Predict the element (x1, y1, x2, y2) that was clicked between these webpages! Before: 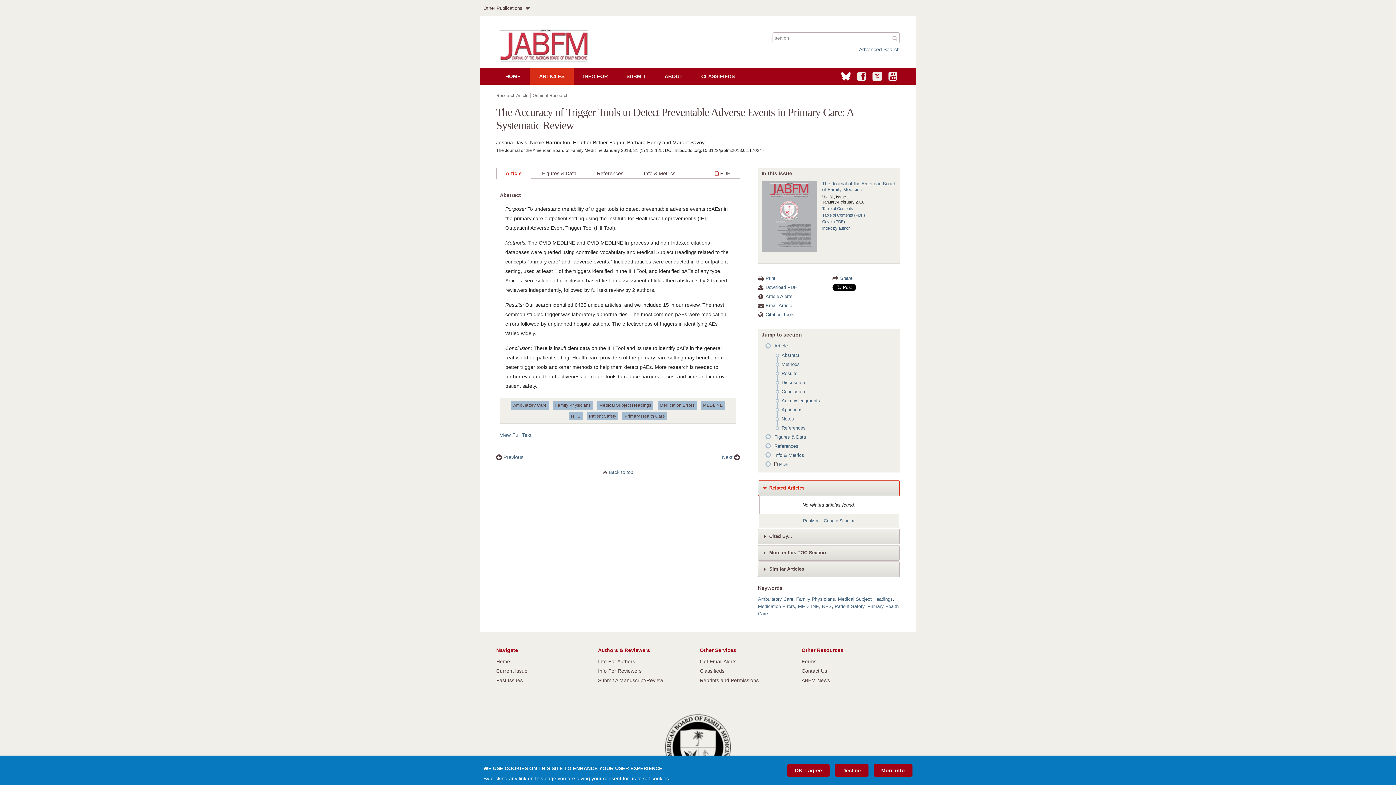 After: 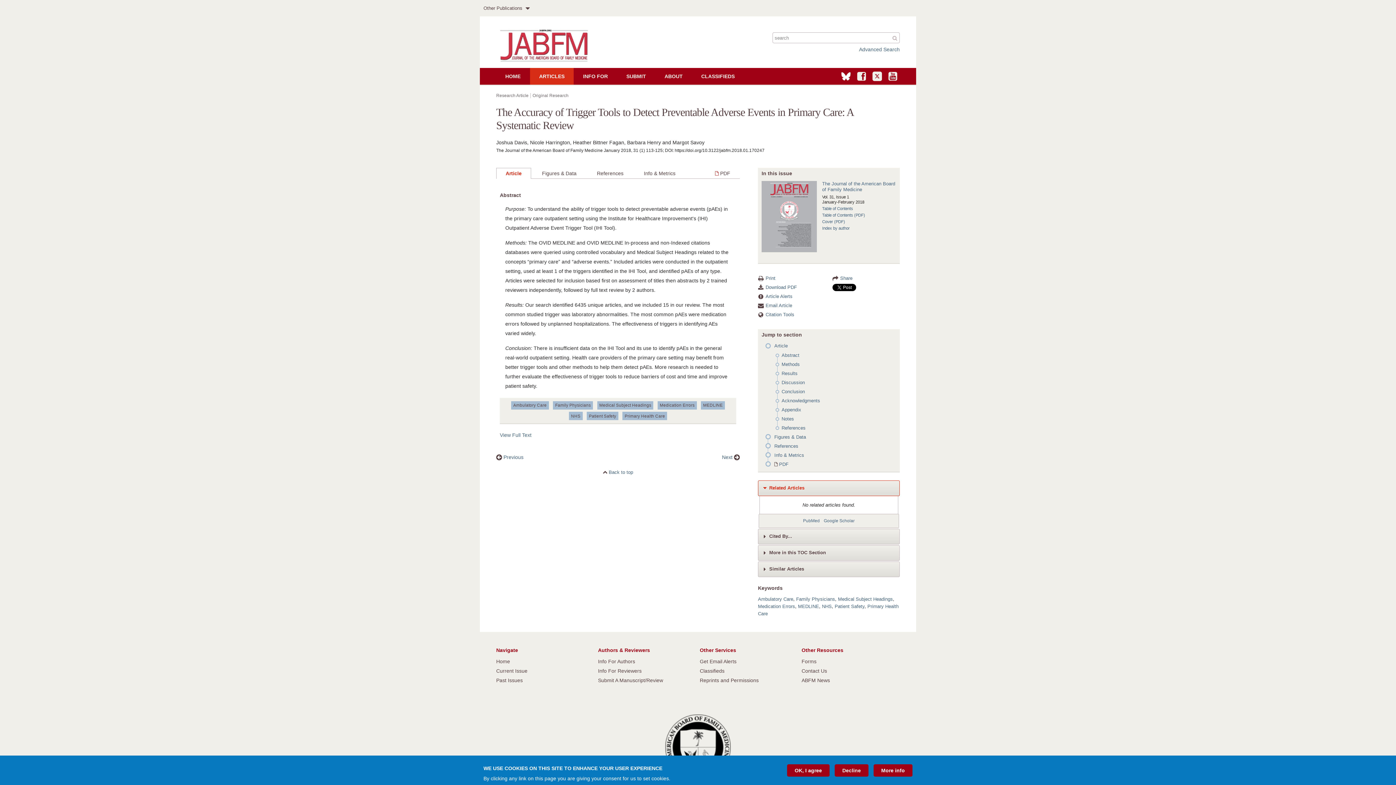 Action: bbox: (872, 75, 882, 81) label: JABFM On Twitter